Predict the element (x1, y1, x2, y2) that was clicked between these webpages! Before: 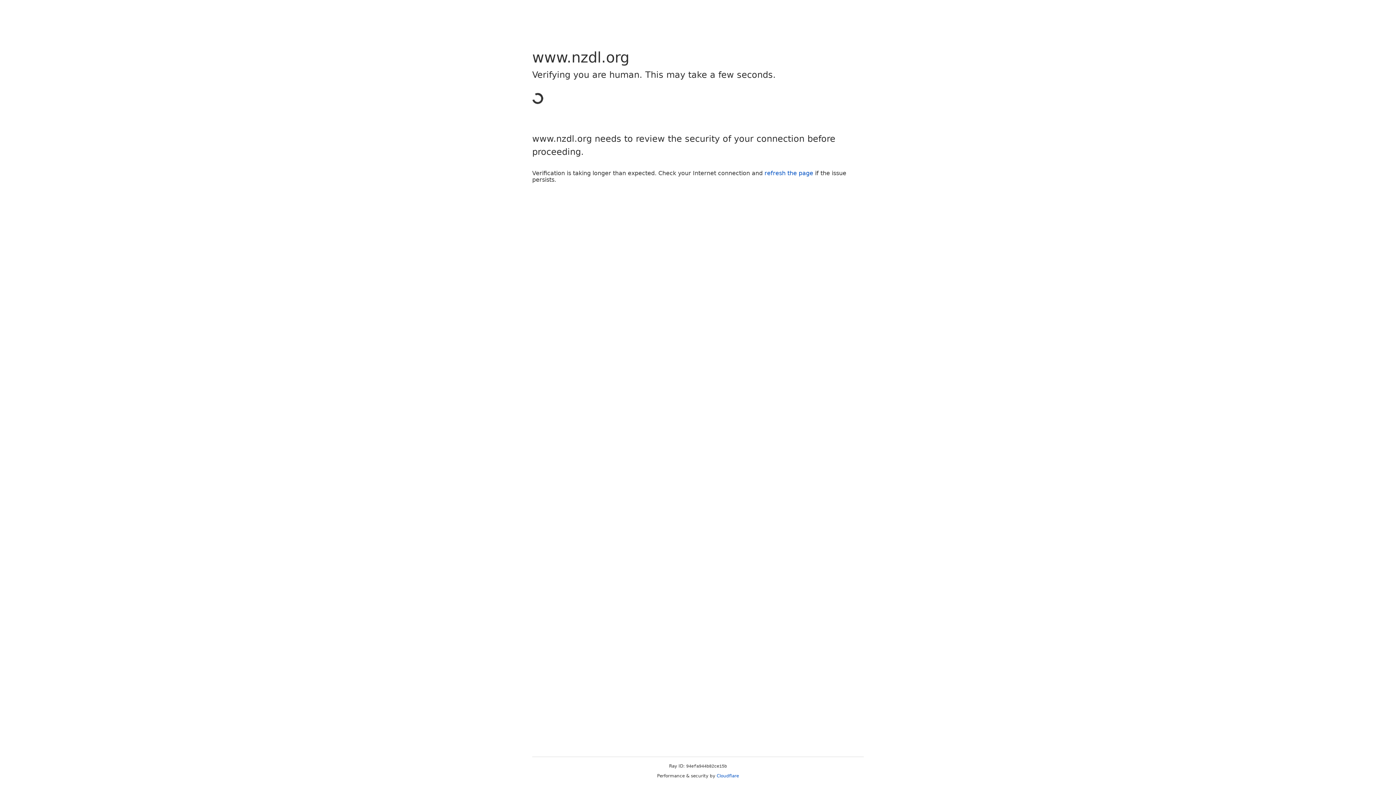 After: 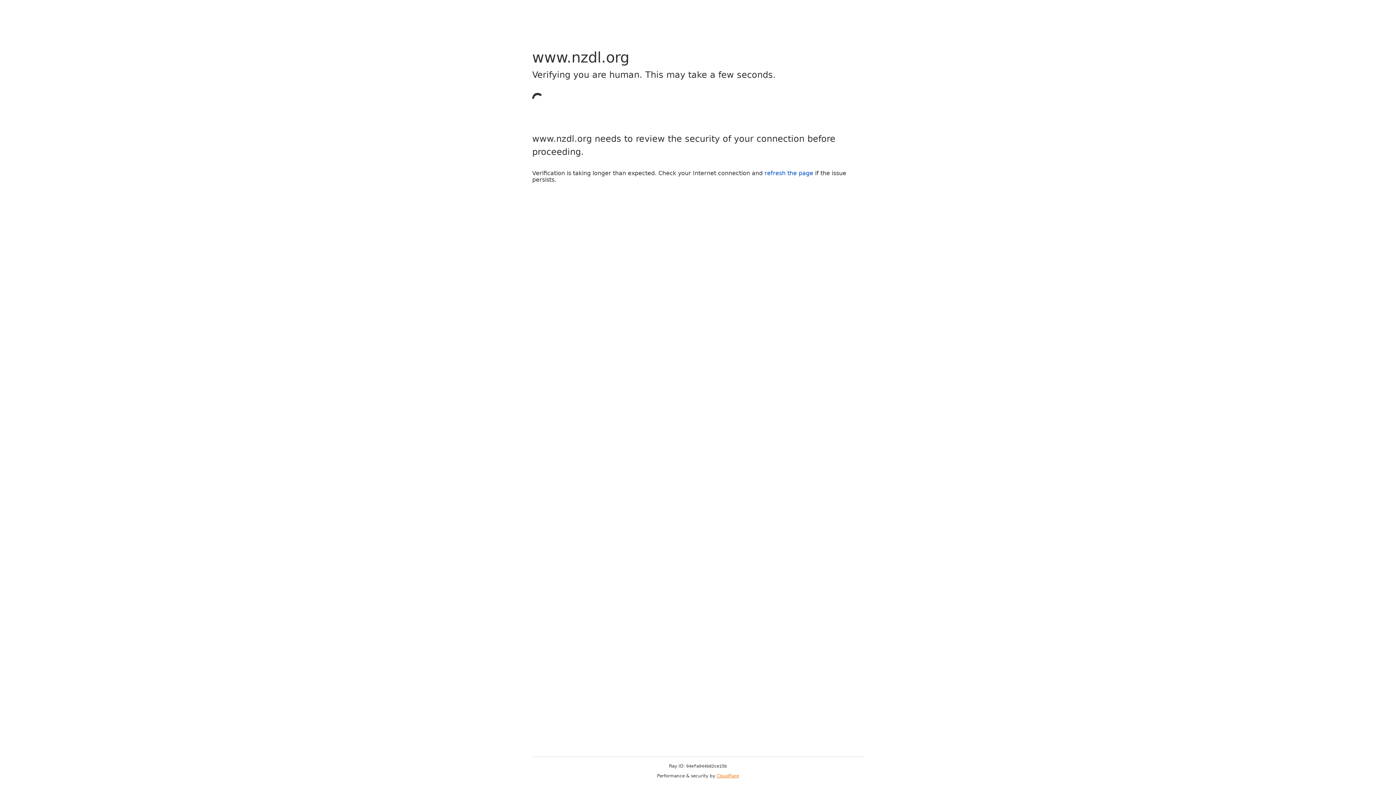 Action: bbox: (716, 773, 739, 778) label: Cloudflare